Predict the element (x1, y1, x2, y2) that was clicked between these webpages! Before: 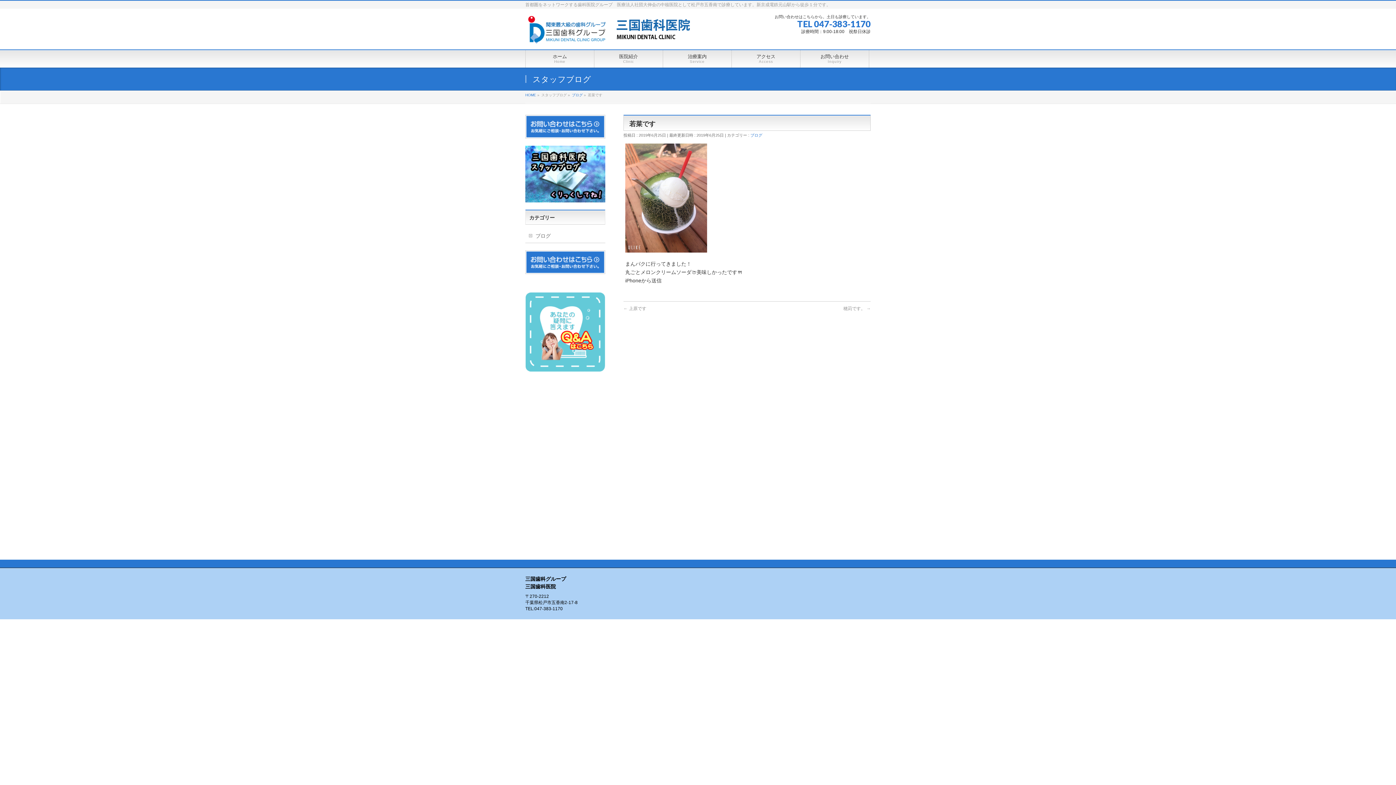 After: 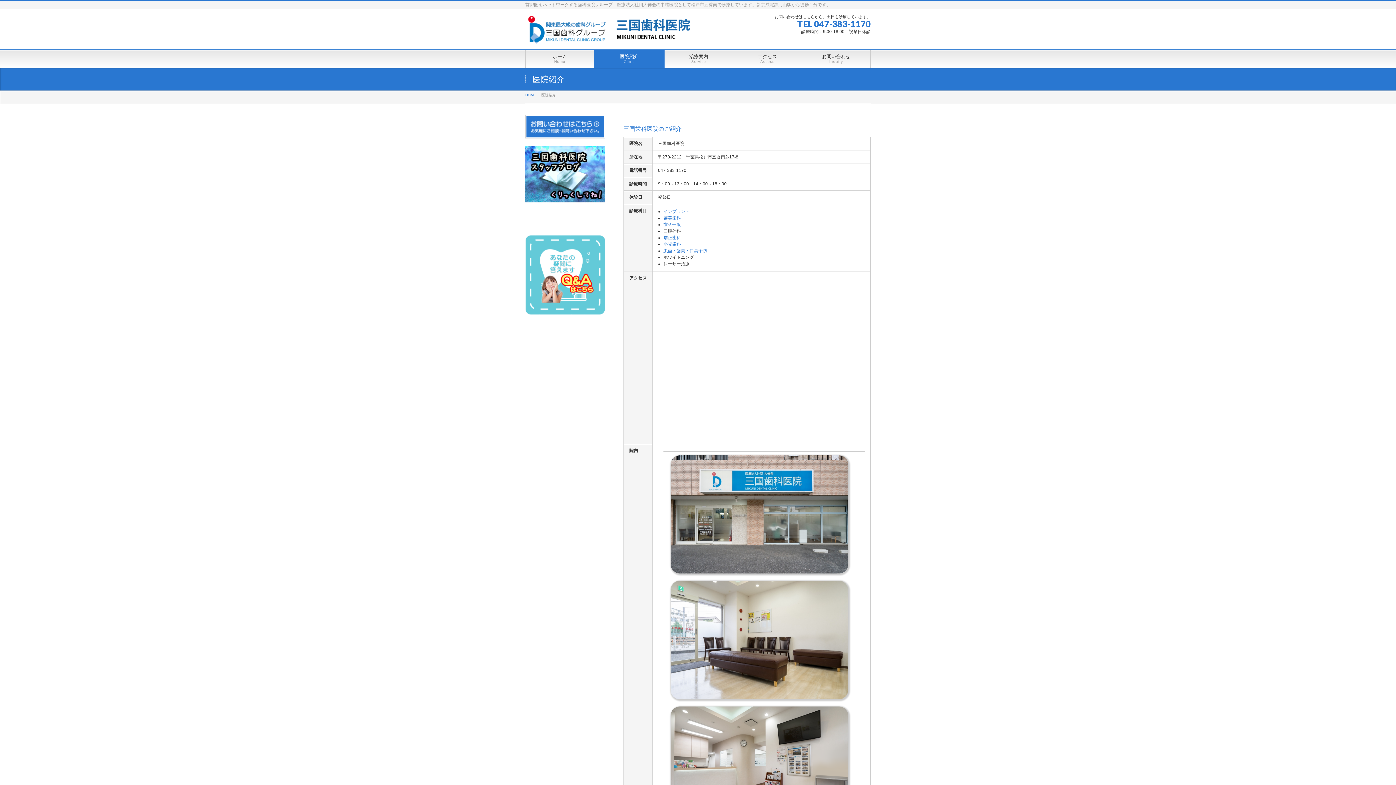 Action: label: 医院紹介
Clinic bbox: (594, 50, 663, 67)